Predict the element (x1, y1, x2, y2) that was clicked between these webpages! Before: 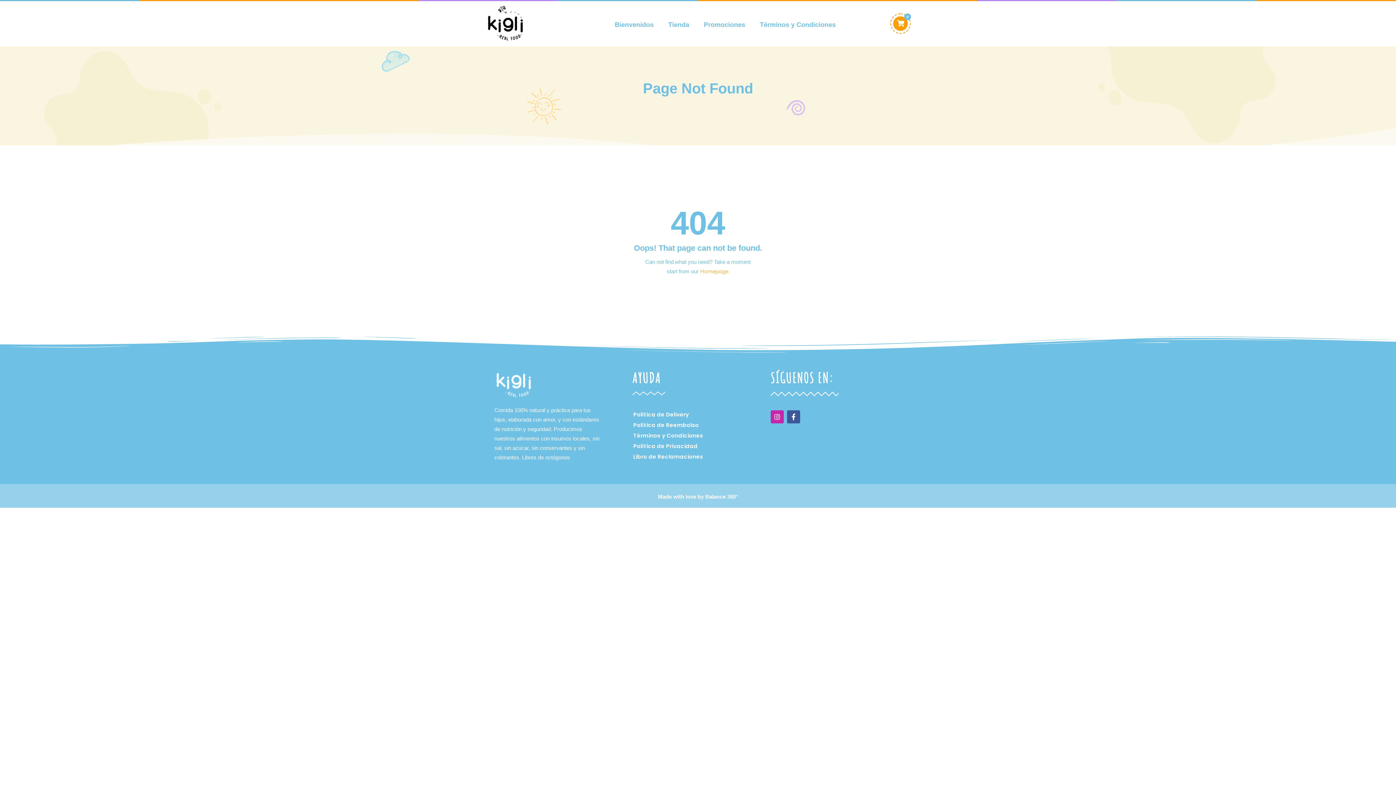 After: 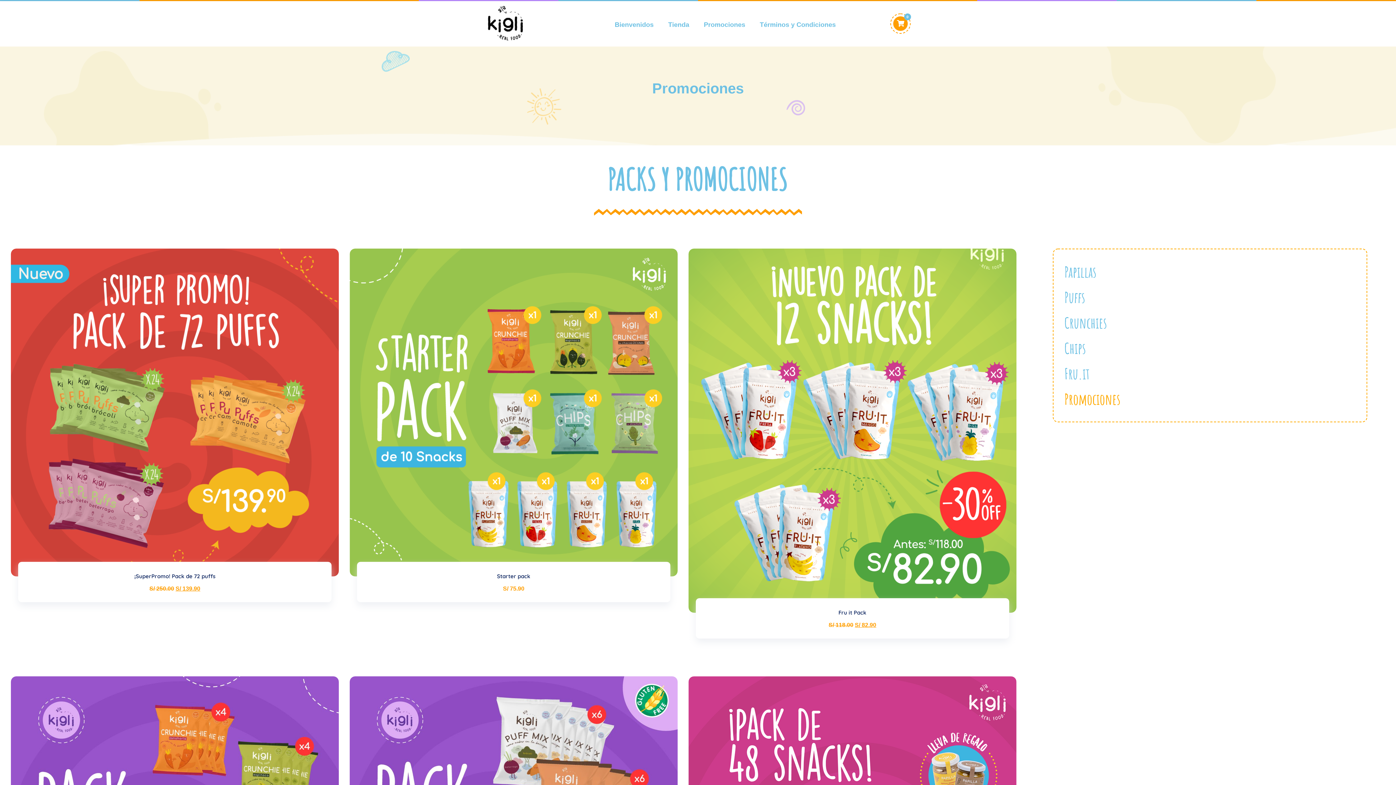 Action: bbox: (704, 19, 745, 30) label: Promociones